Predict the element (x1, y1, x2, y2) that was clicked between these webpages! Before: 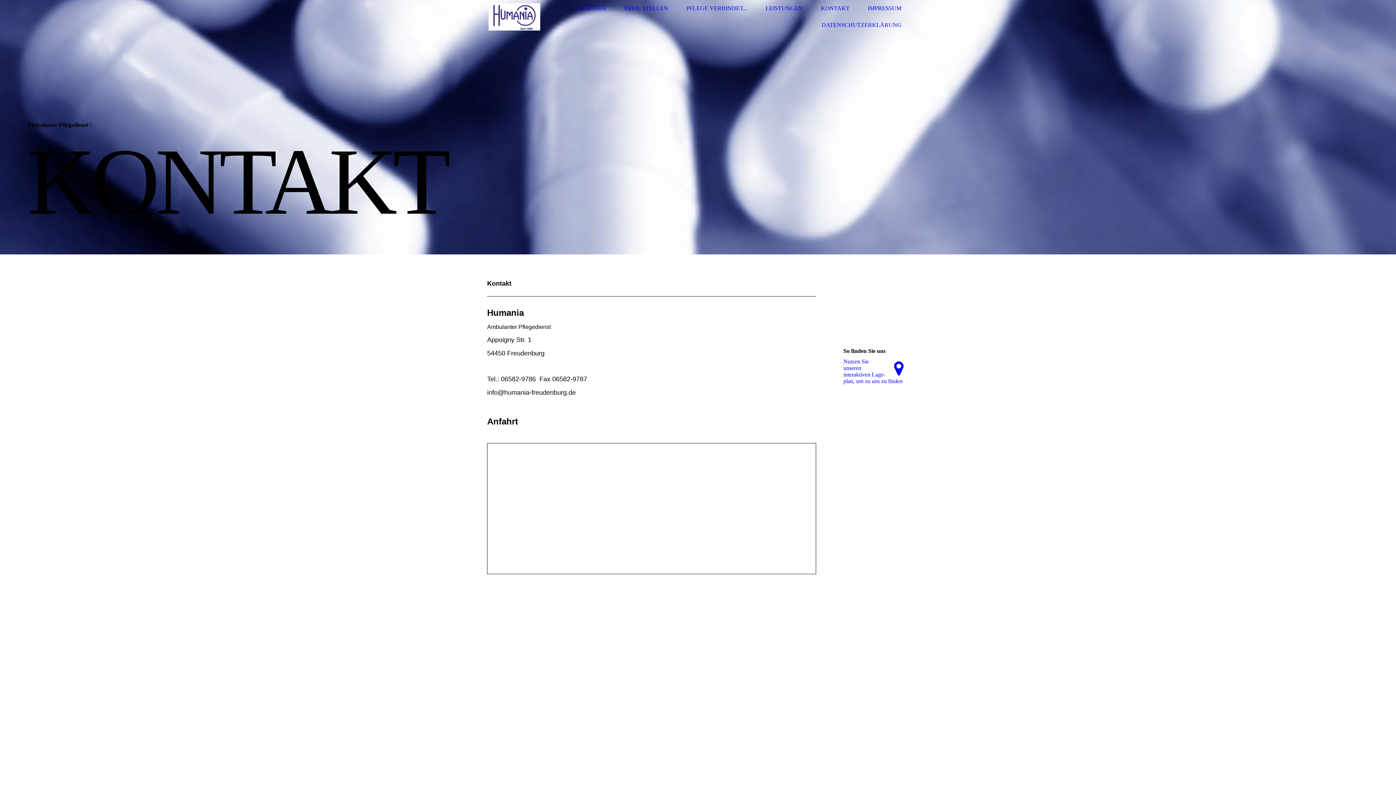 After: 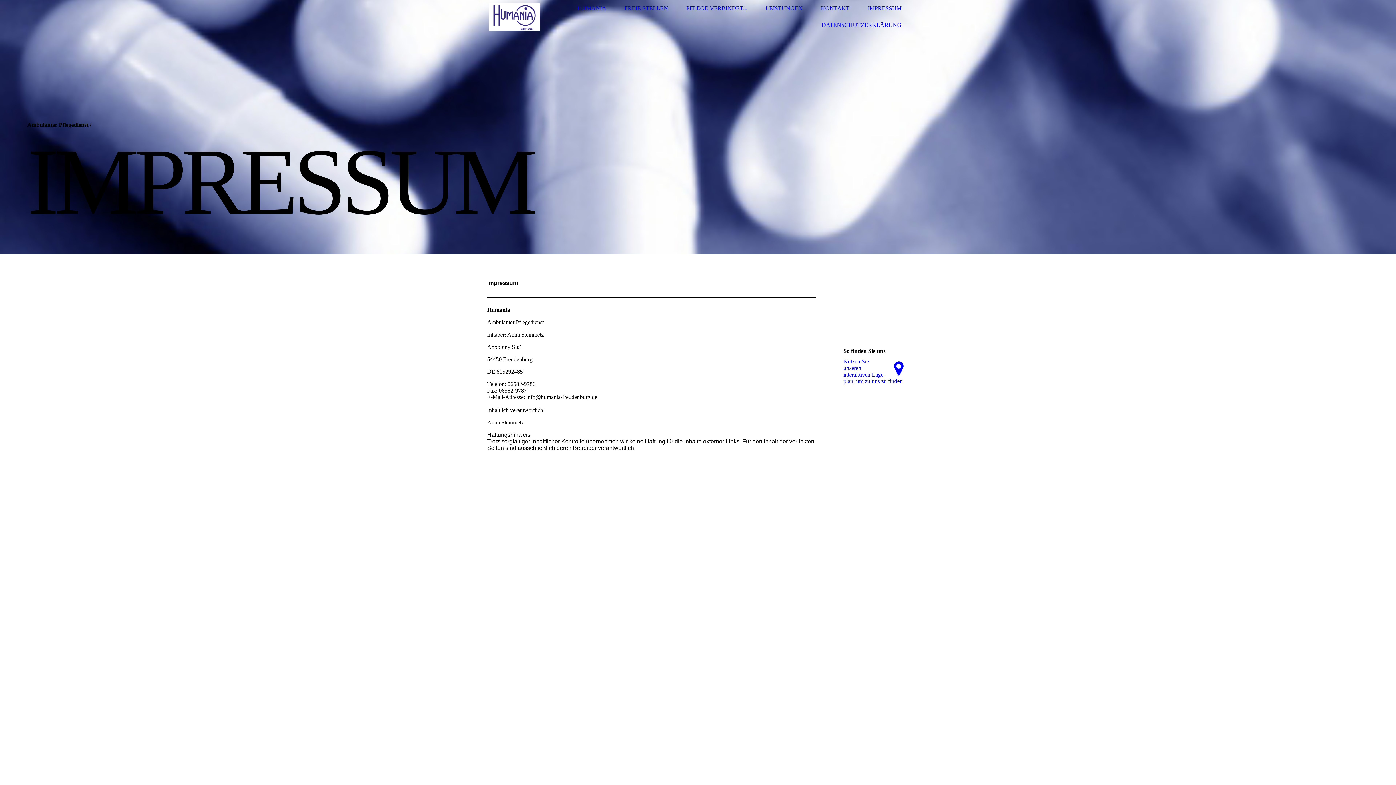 Action: label: IMPRESSUM bbox: (868, 5, 901, 11)